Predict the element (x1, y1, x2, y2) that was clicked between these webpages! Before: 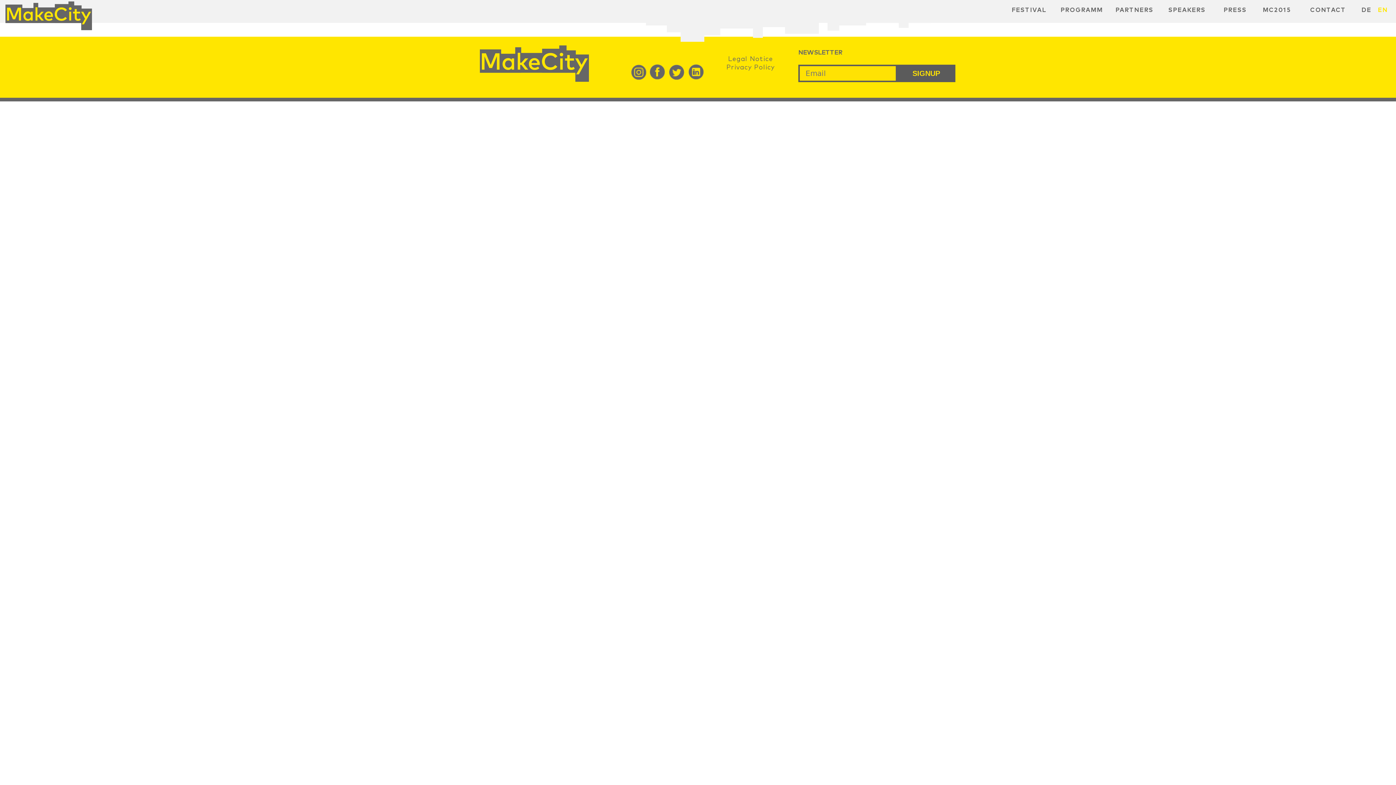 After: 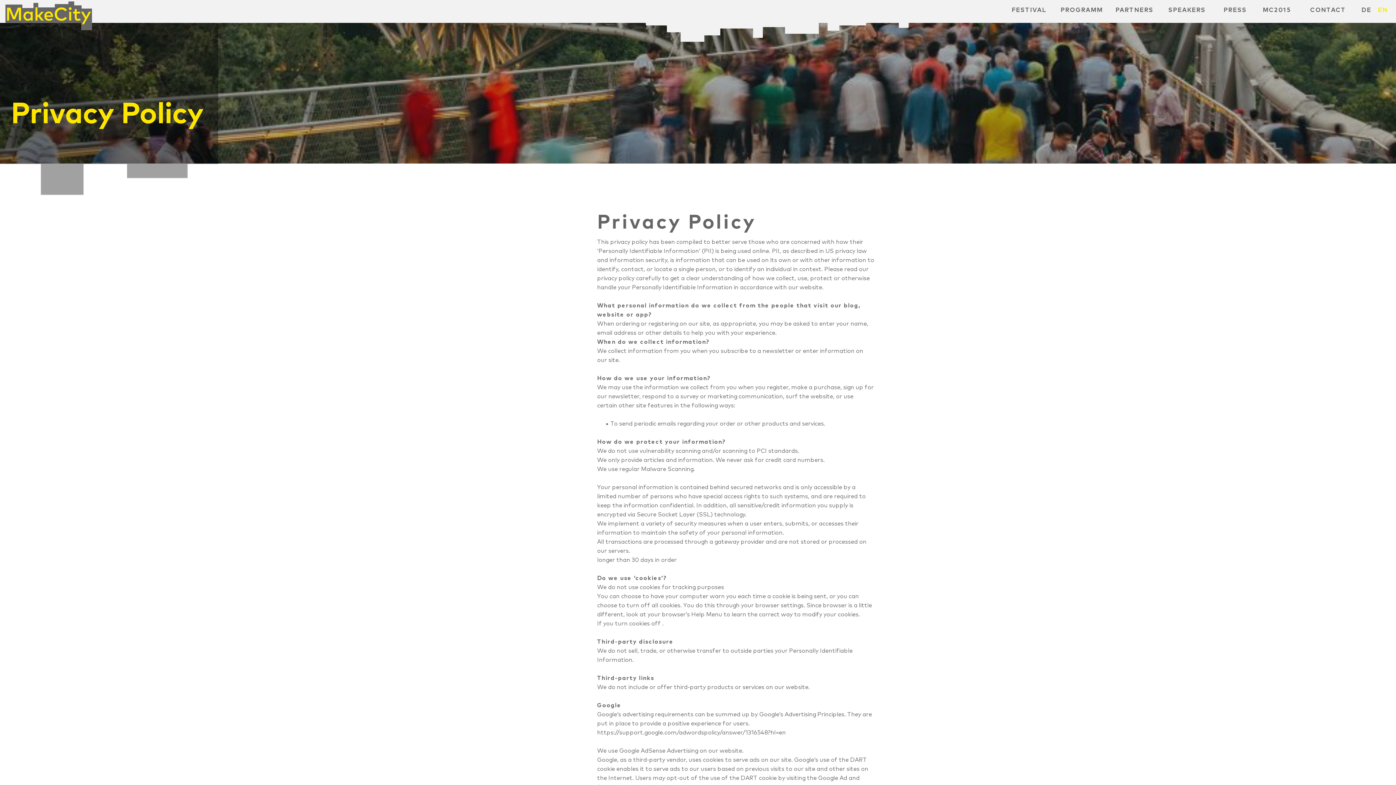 Action: bbox: (726, 64, 774, 70) label: Privacy Policy